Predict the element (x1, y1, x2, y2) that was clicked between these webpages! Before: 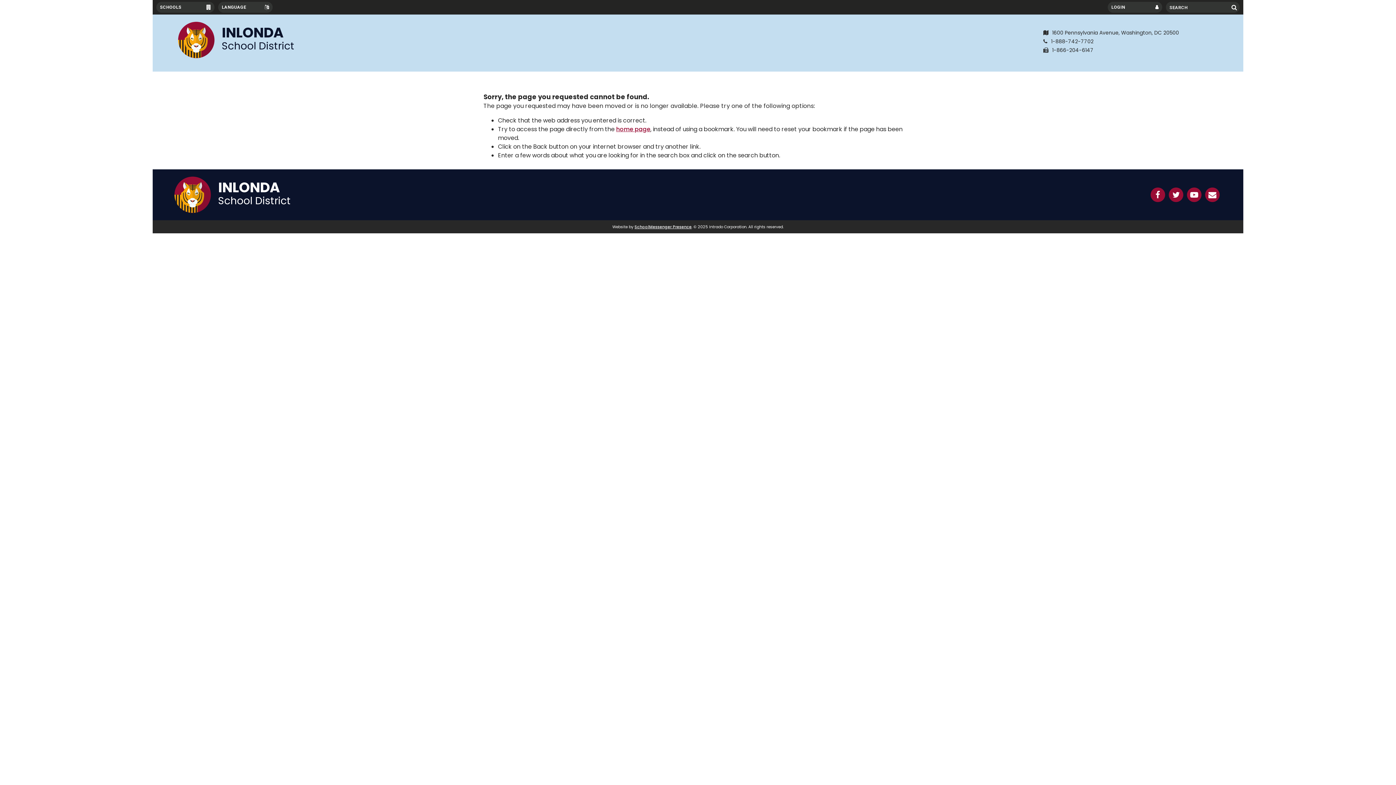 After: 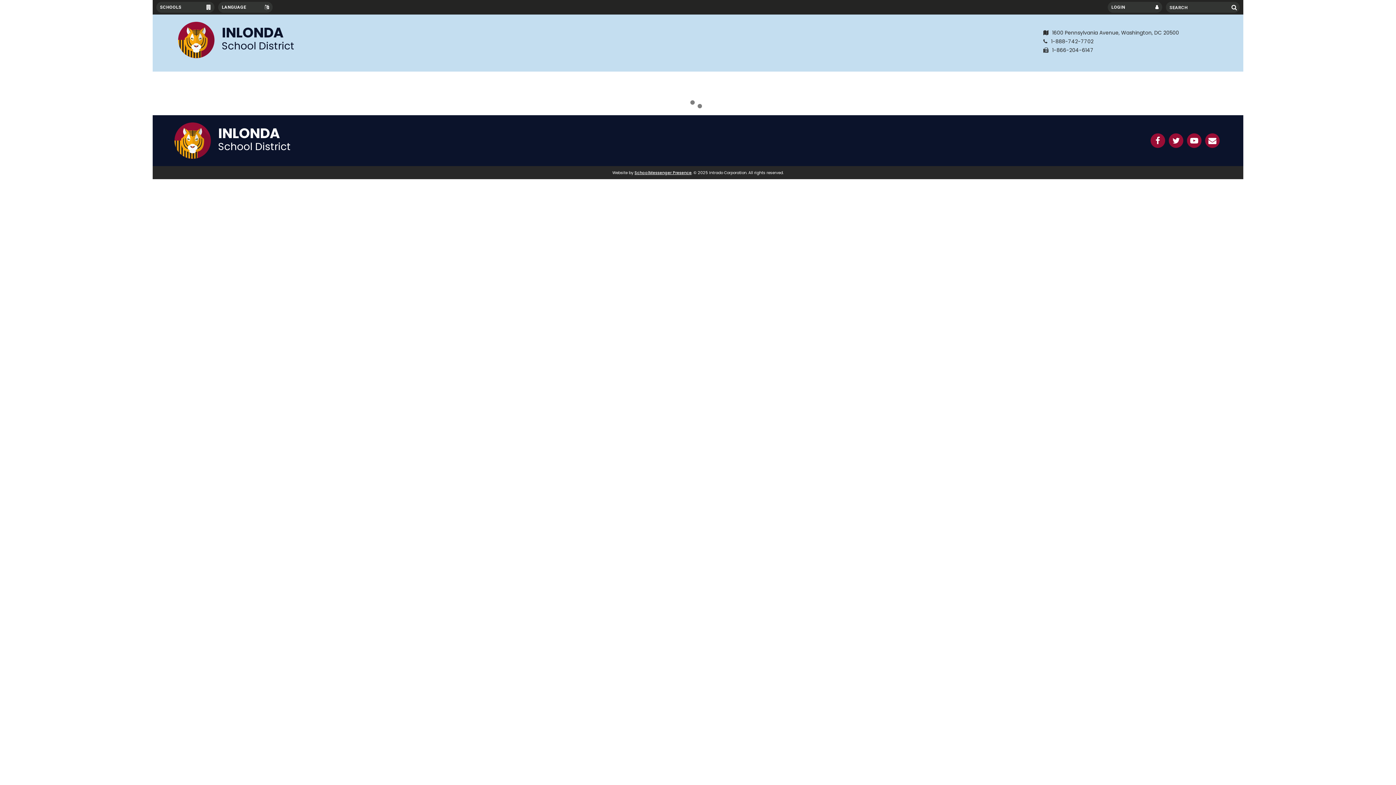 Action: label: Search bbox: (1229, 1, 1240, 12)